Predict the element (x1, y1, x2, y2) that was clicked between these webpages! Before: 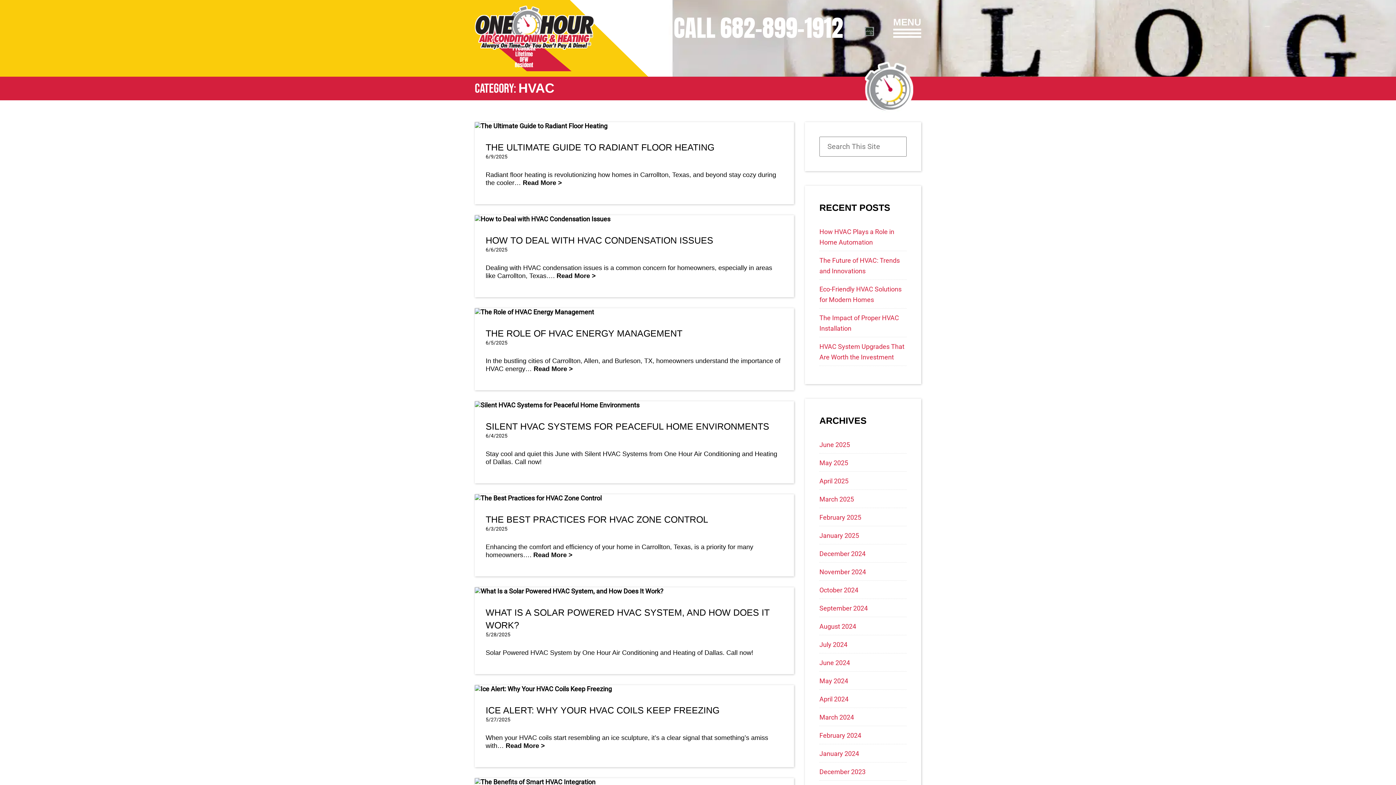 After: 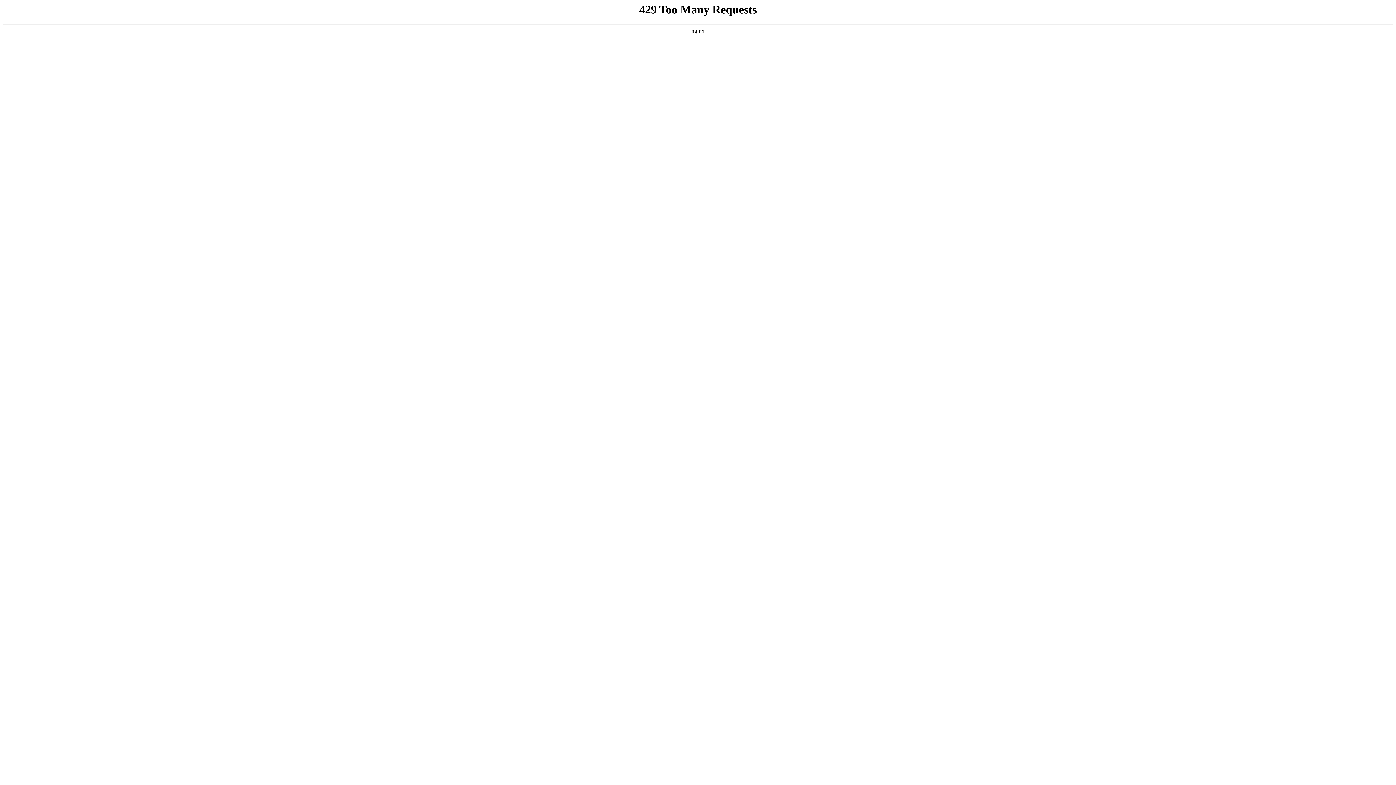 Action: bbox: (522, 179, 562, 186) label: Read More >